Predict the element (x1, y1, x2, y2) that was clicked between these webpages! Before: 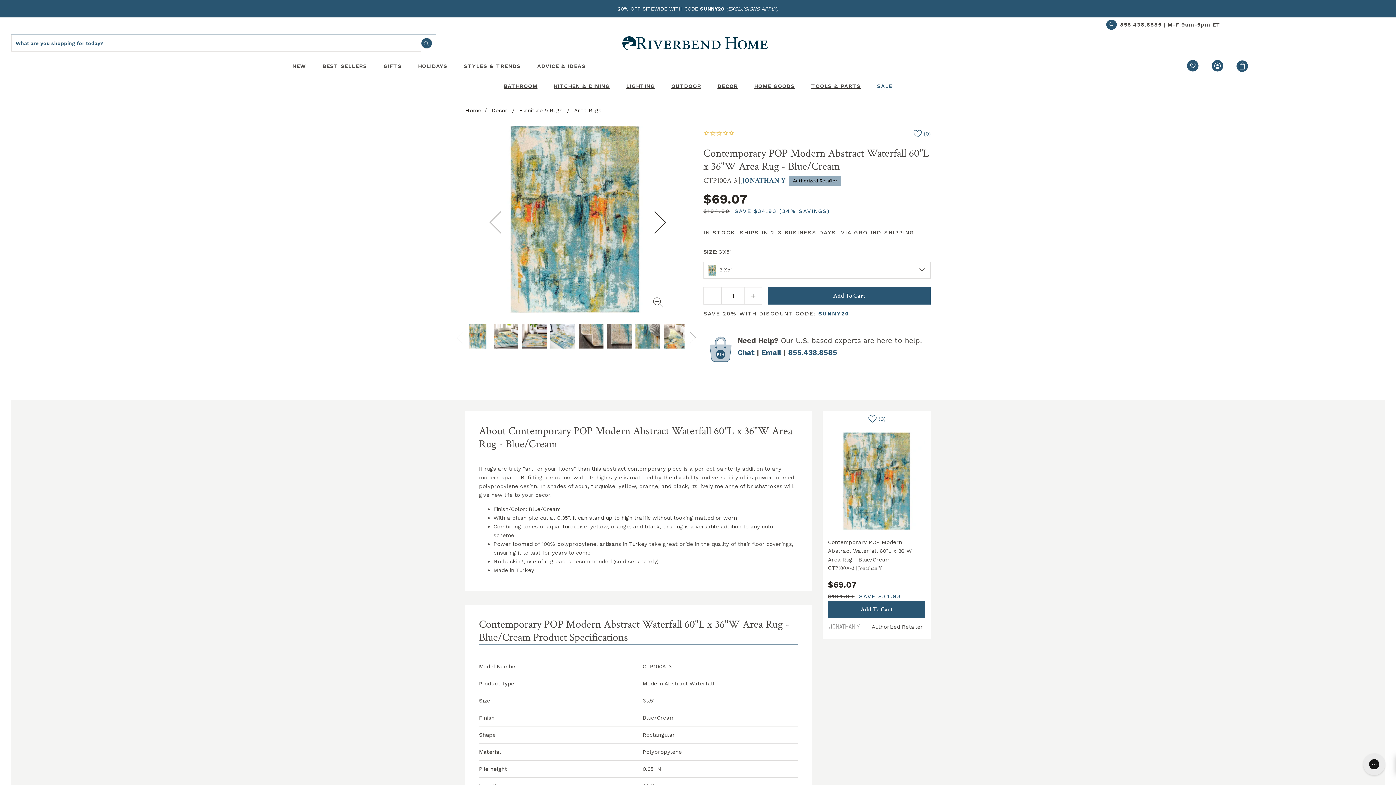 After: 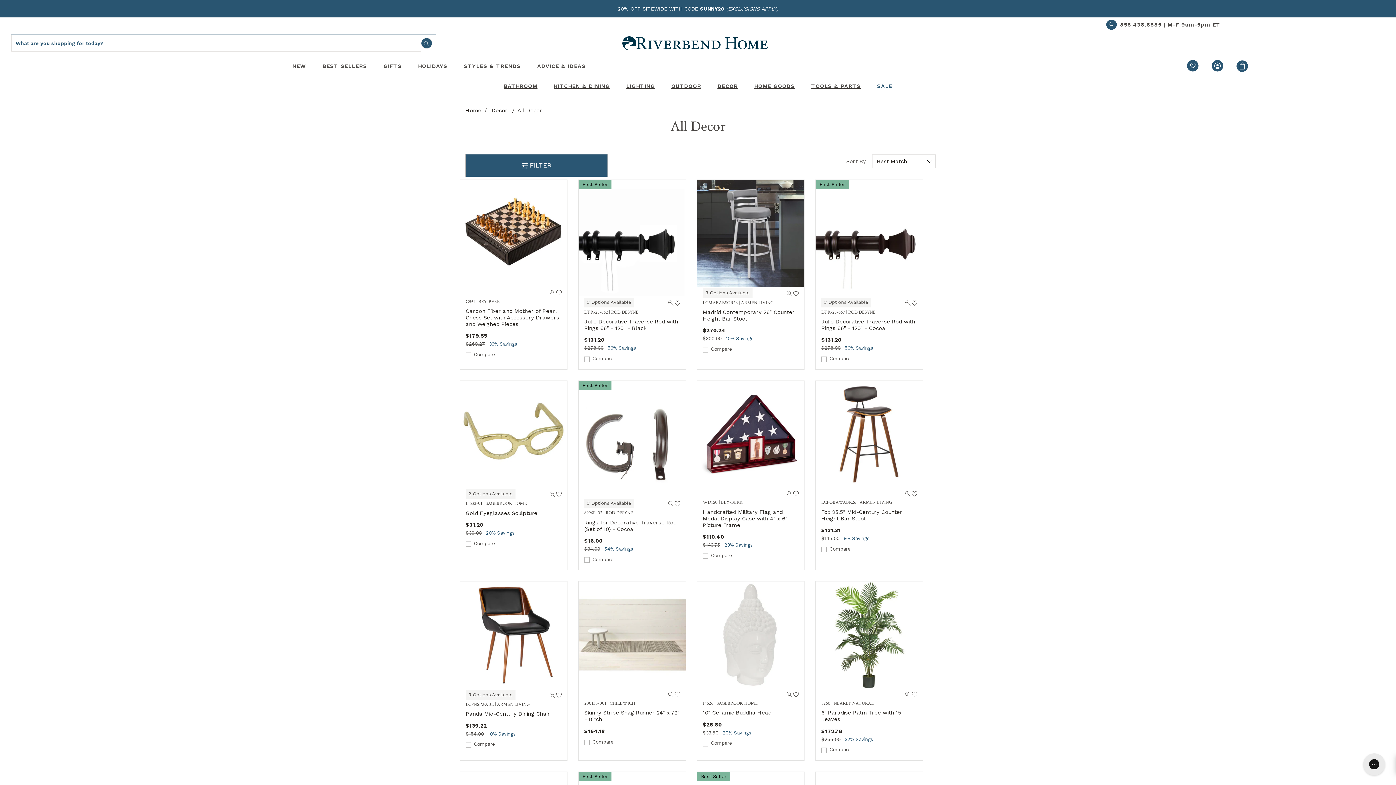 Action: label: Decor bbox: (490, 107, 509, 113)